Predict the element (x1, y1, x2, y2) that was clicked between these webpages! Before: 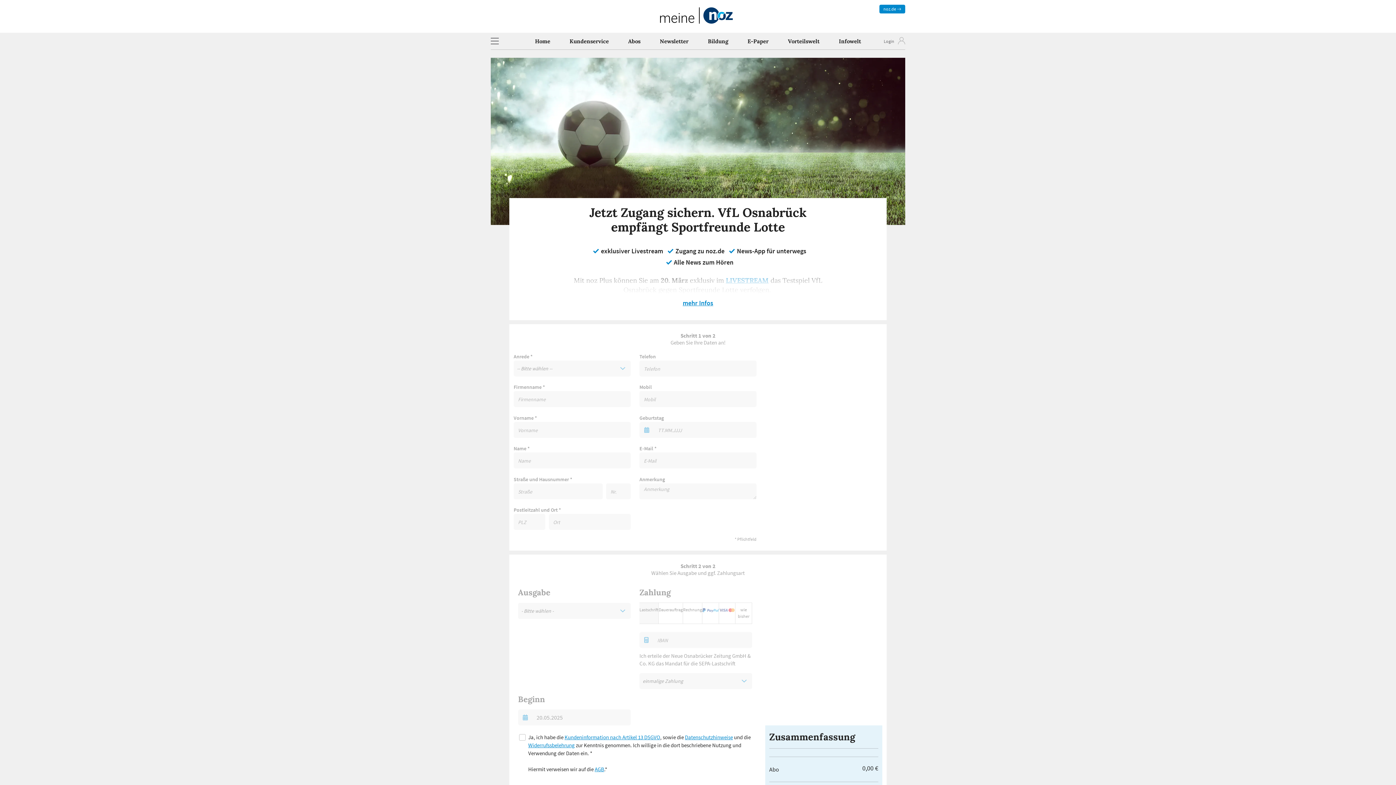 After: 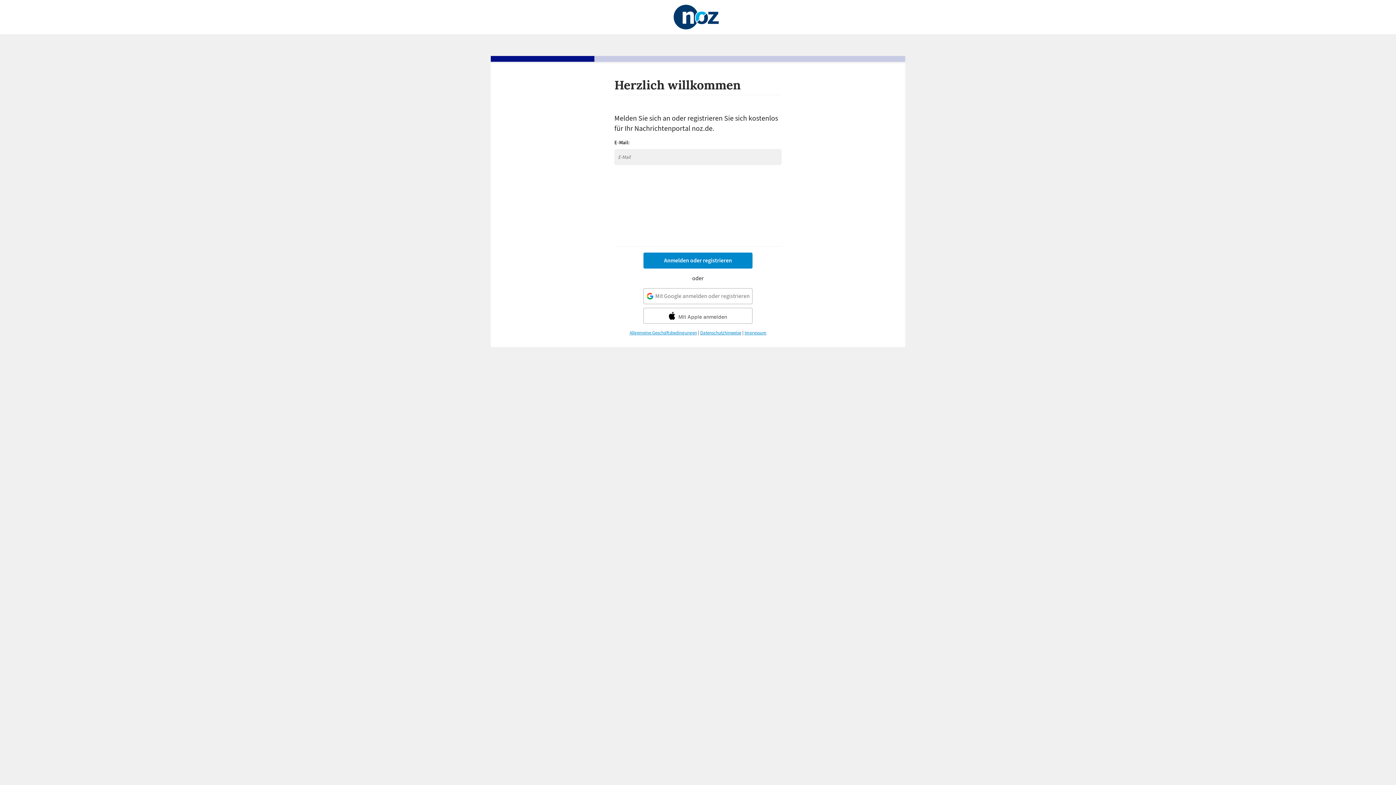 Action: bbox: (870, 35, 905, 47) label:  